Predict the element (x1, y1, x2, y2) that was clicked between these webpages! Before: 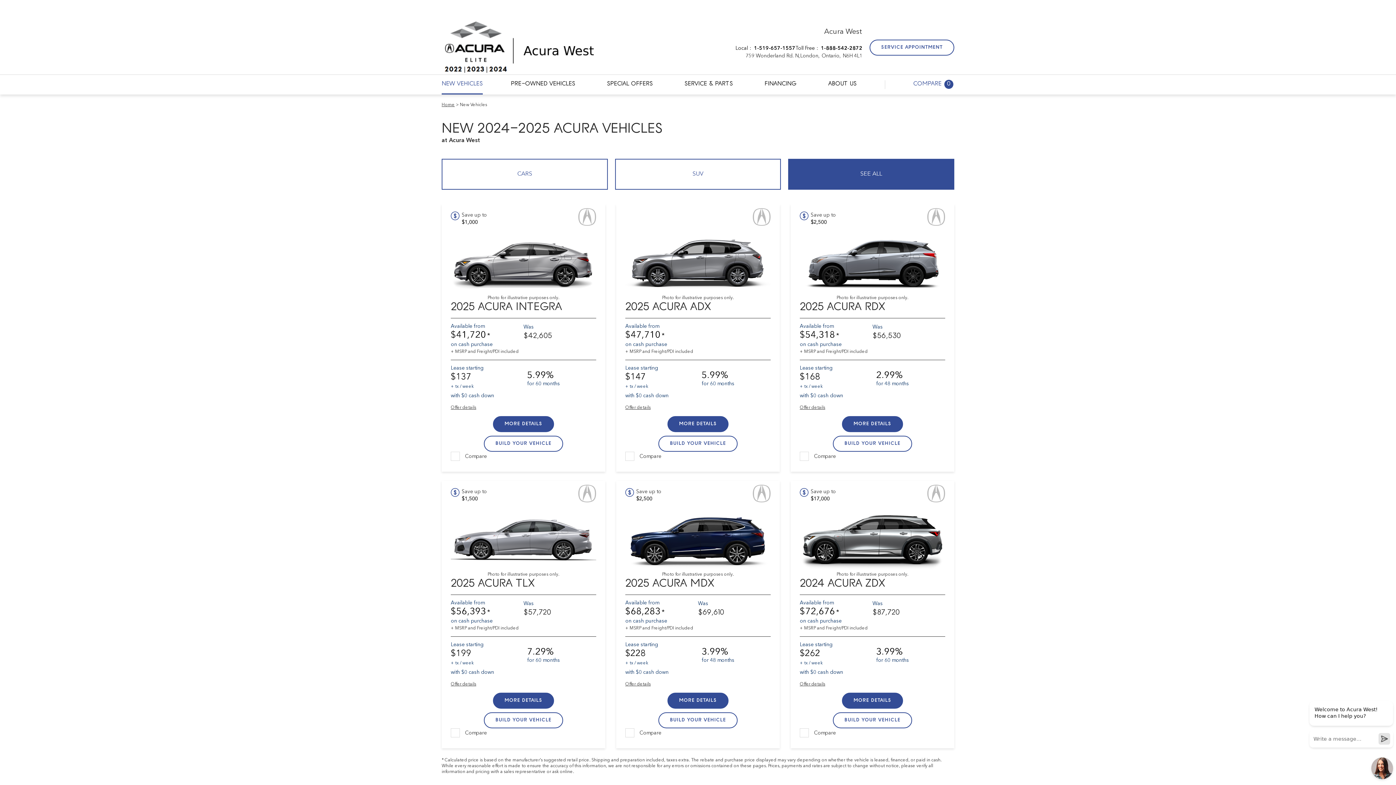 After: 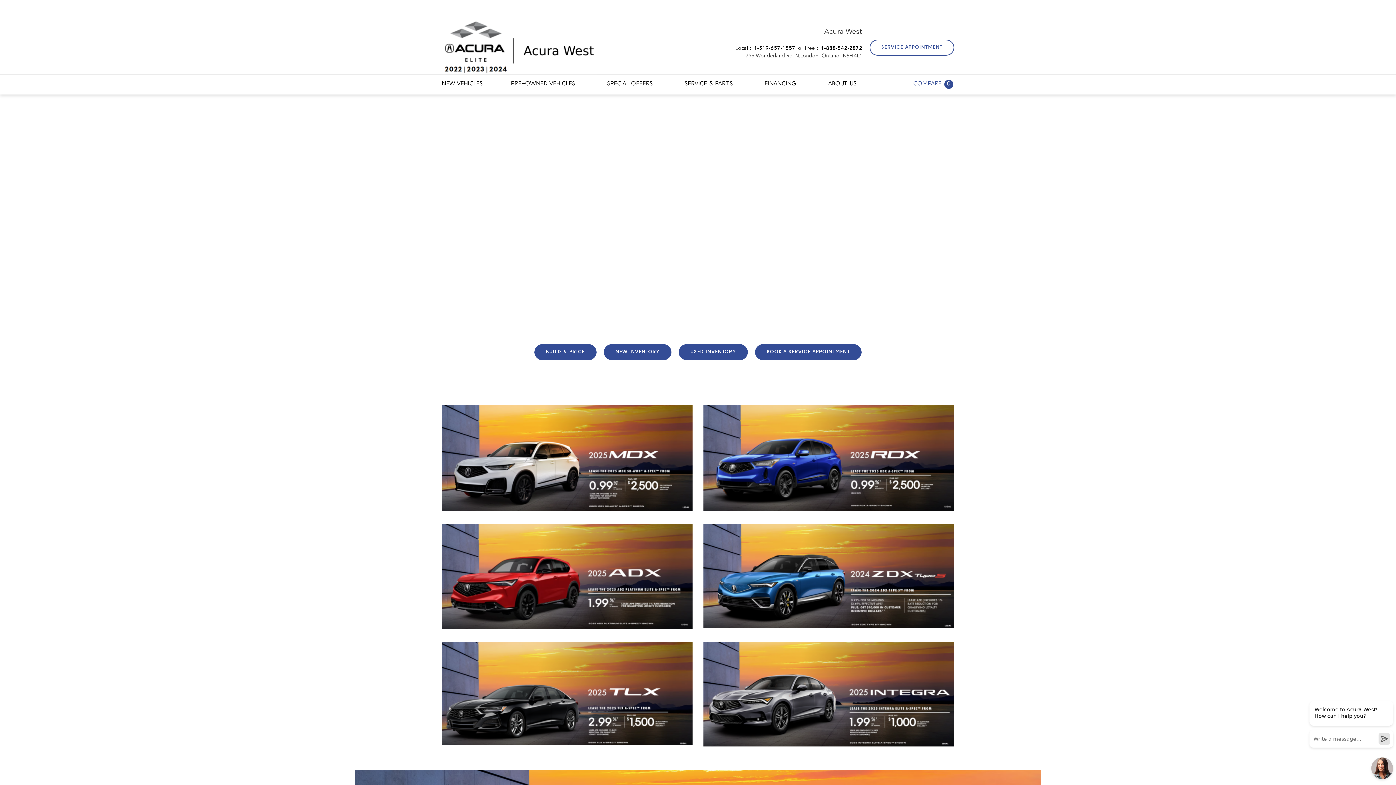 Action: bbox: (441, 20, 597, 74)